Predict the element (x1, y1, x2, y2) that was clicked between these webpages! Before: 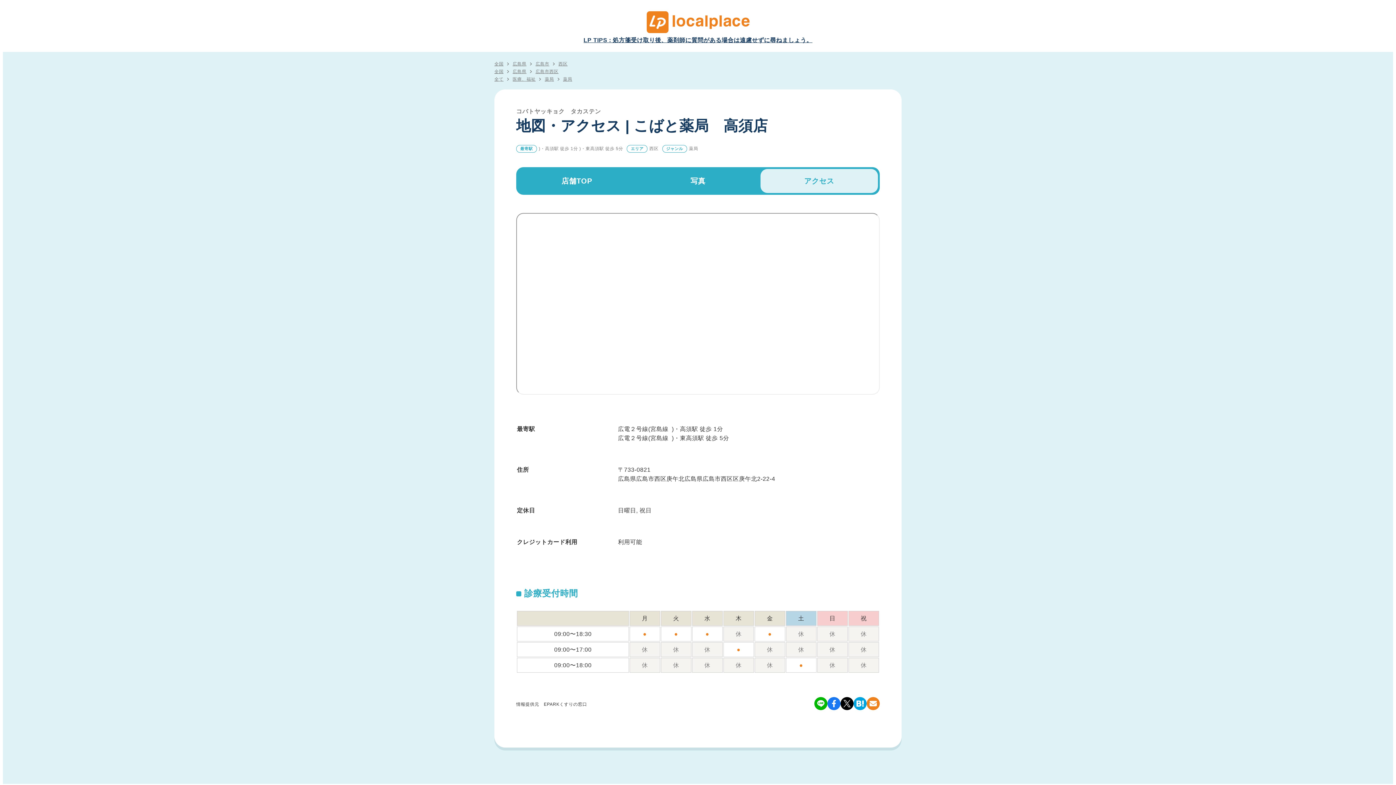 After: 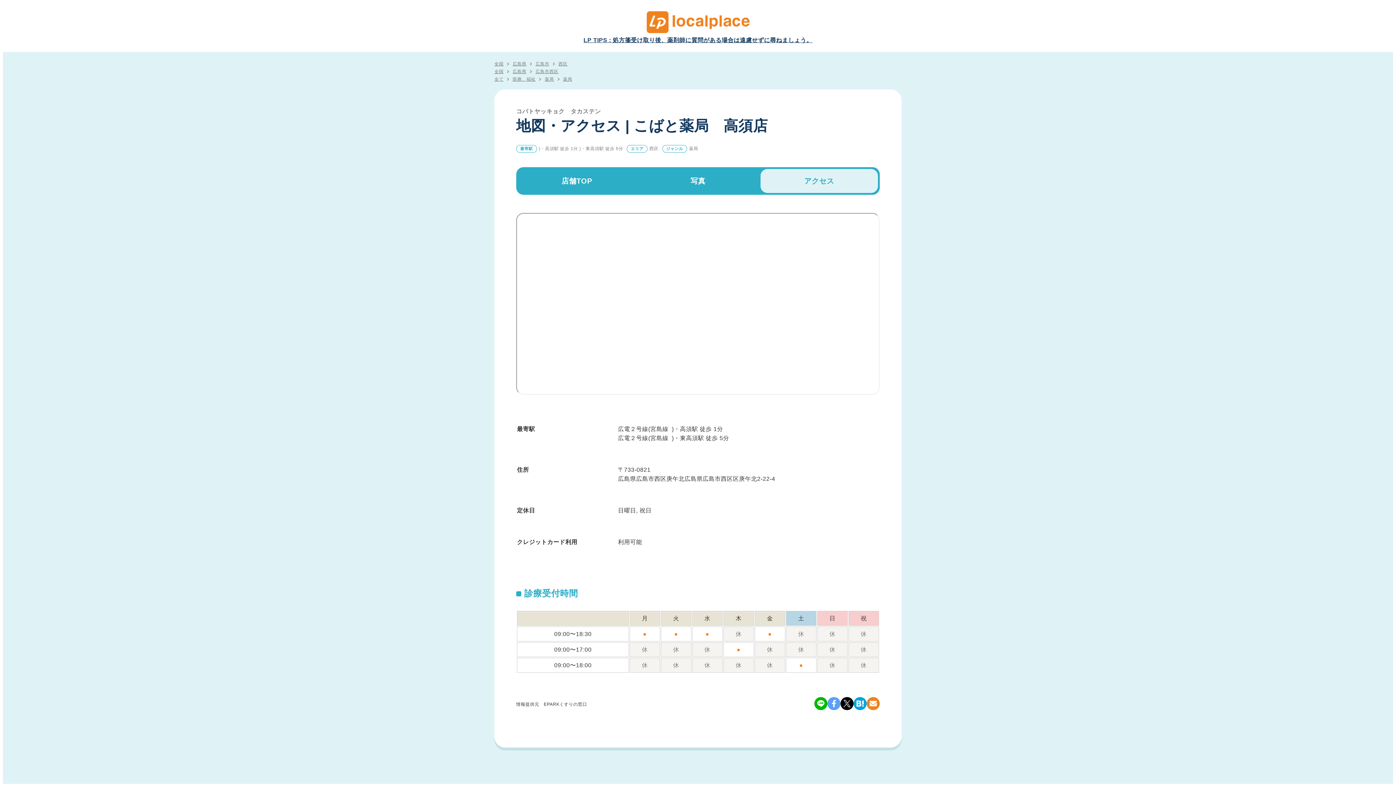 Action: bbox: (827, 697, 840, 710)